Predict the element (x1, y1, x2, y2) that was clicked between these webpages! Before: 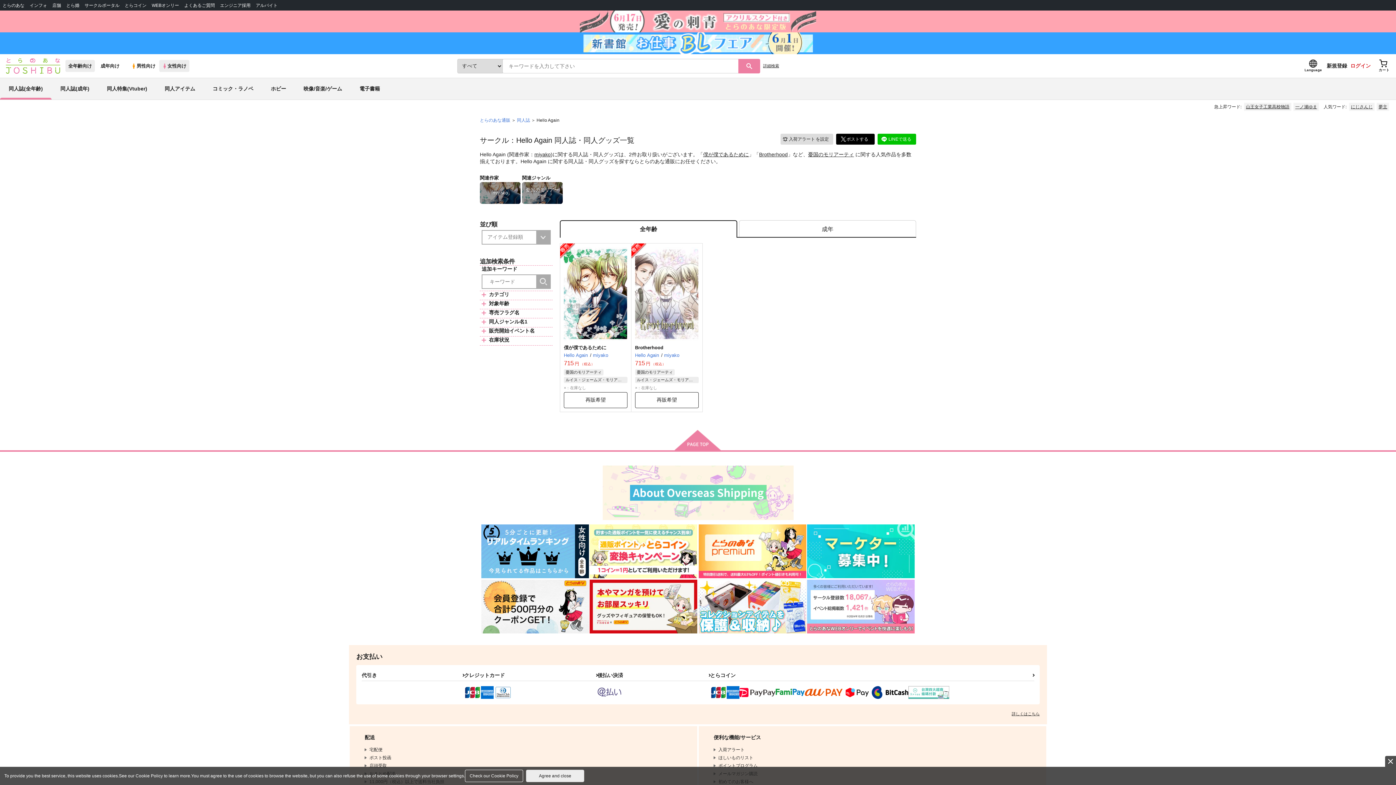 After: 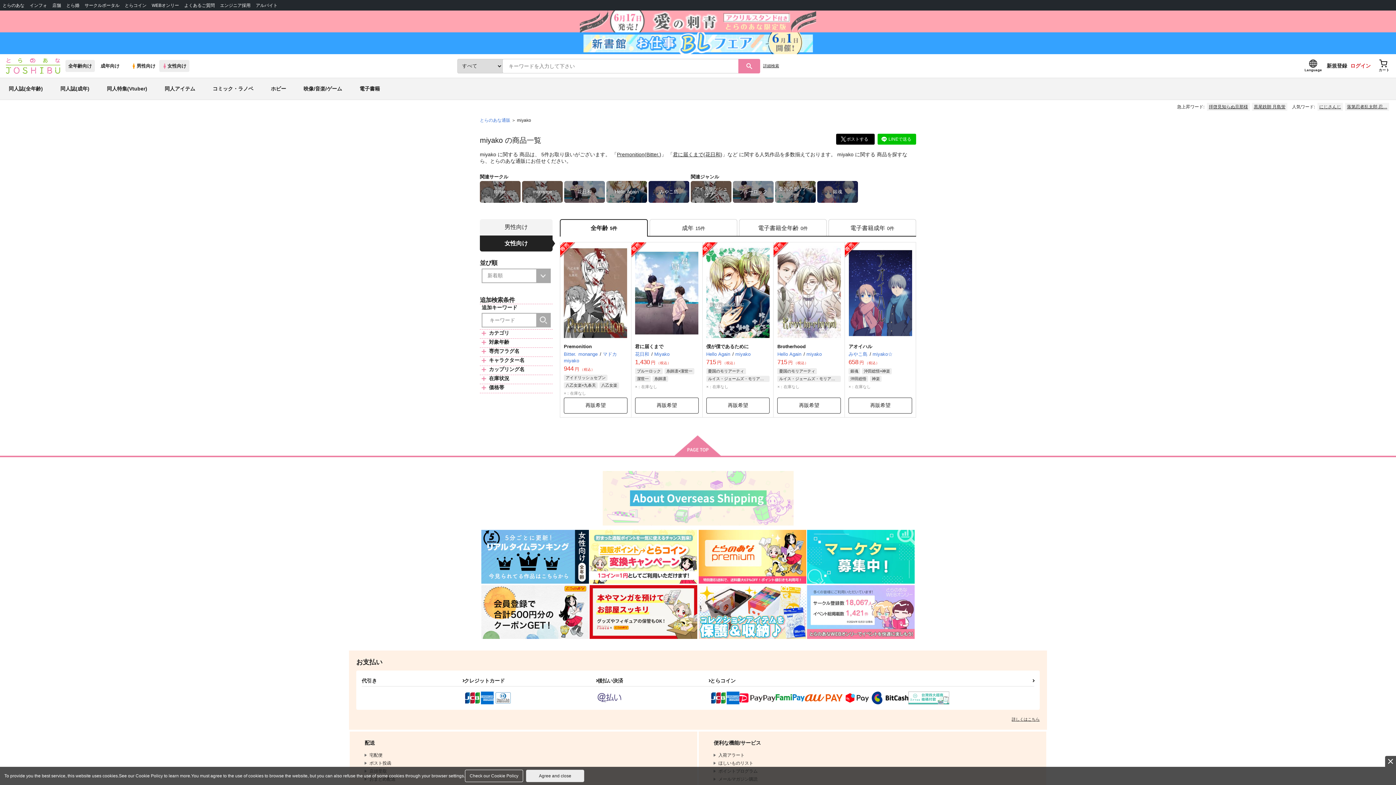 Action: label: miyako bbox: (664, 352, 679, 358)